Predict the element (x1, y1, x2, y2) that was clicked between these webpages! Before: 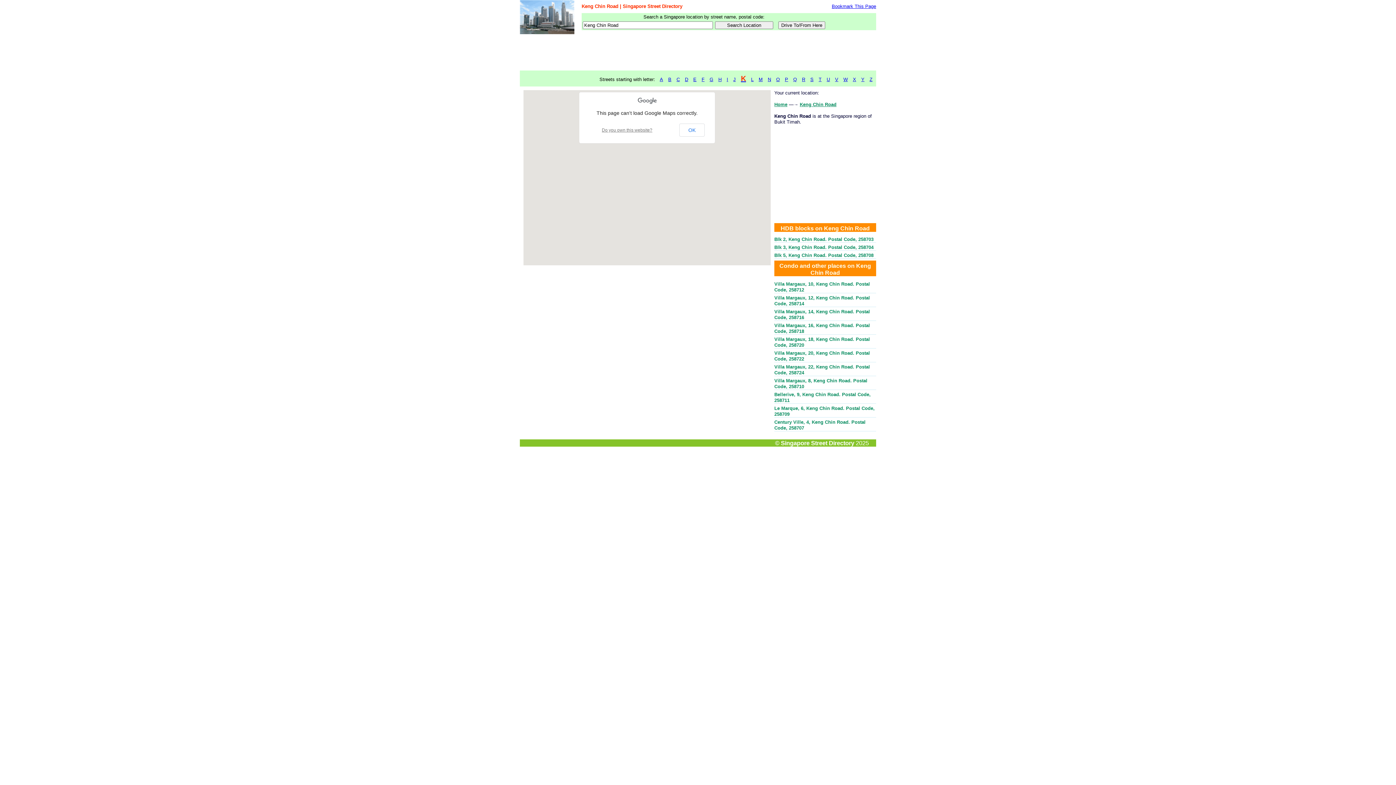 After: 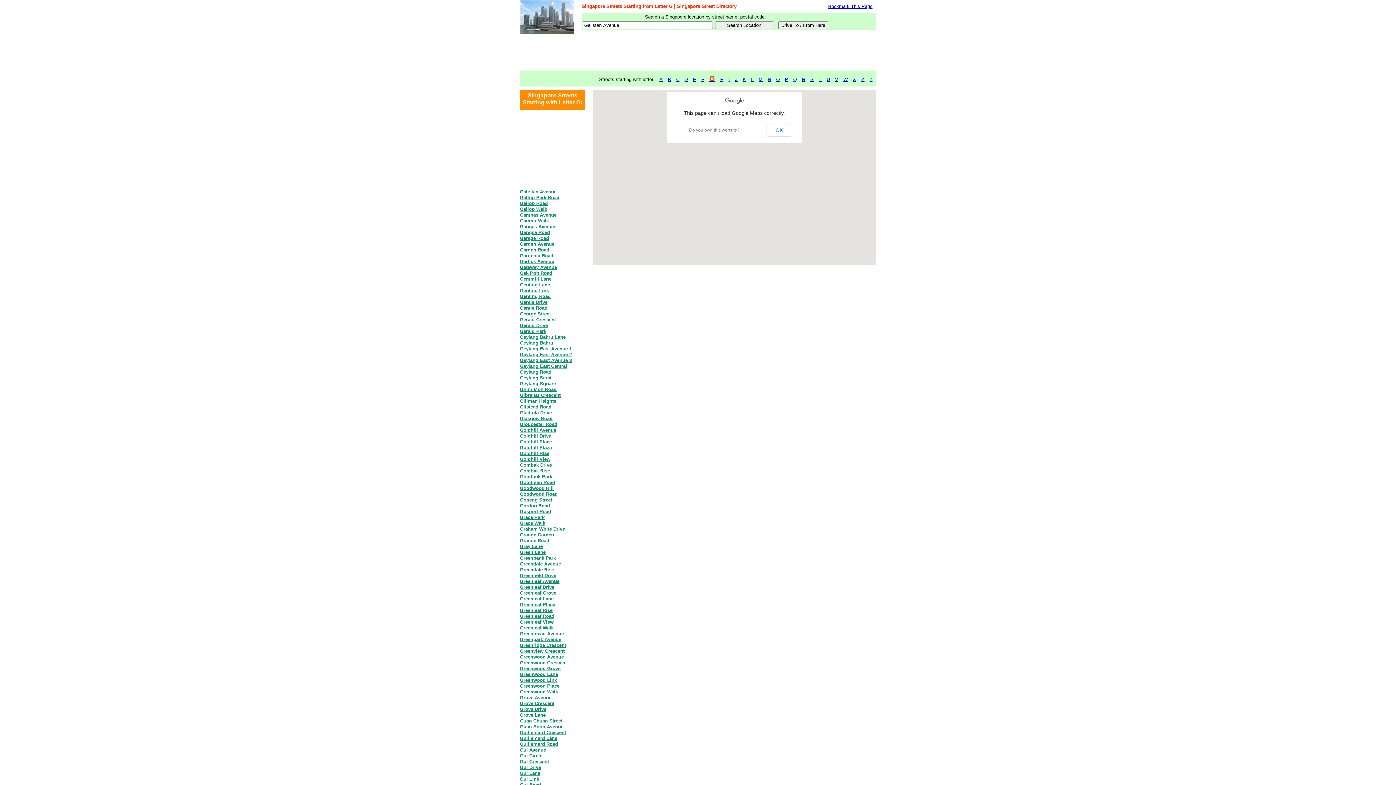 Action: bbox: (709, 76, 713, 82) label: G